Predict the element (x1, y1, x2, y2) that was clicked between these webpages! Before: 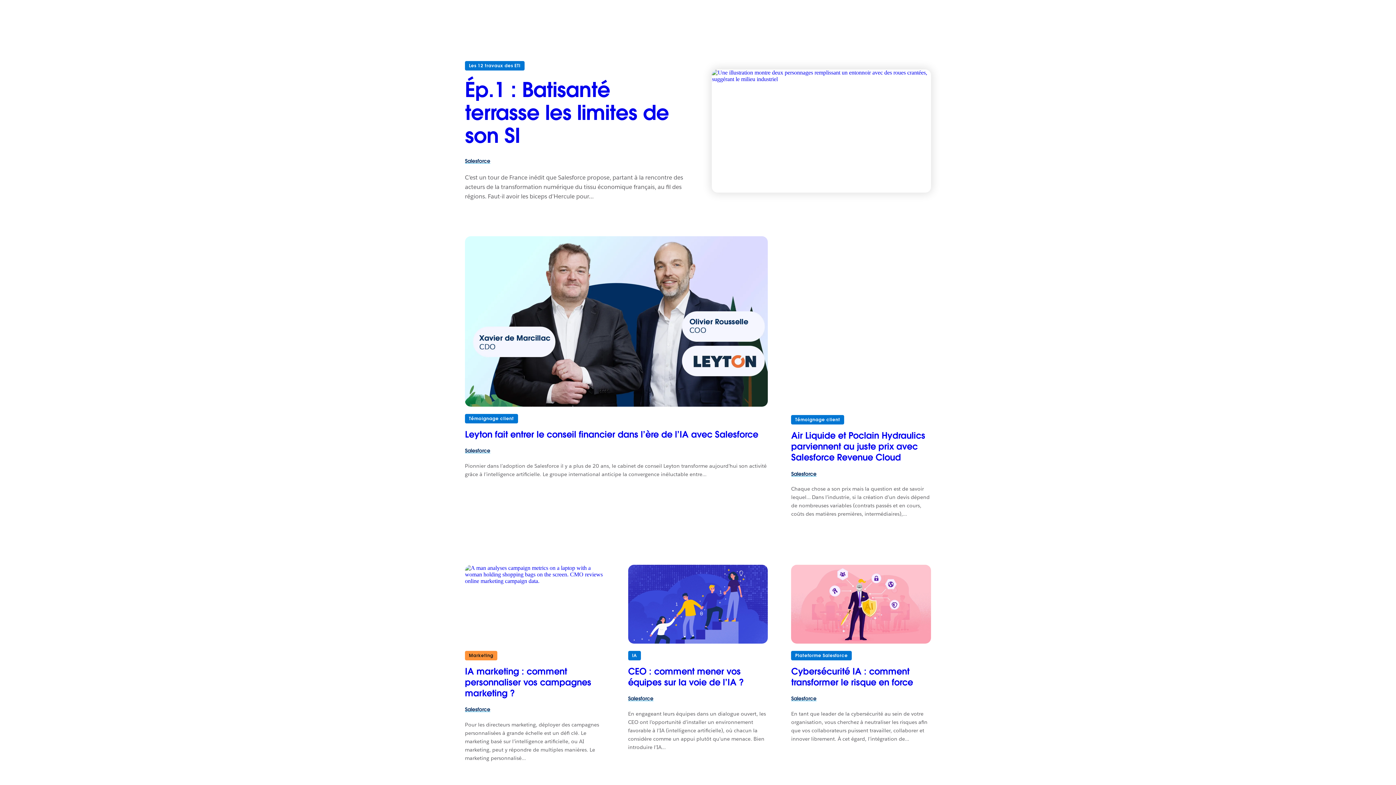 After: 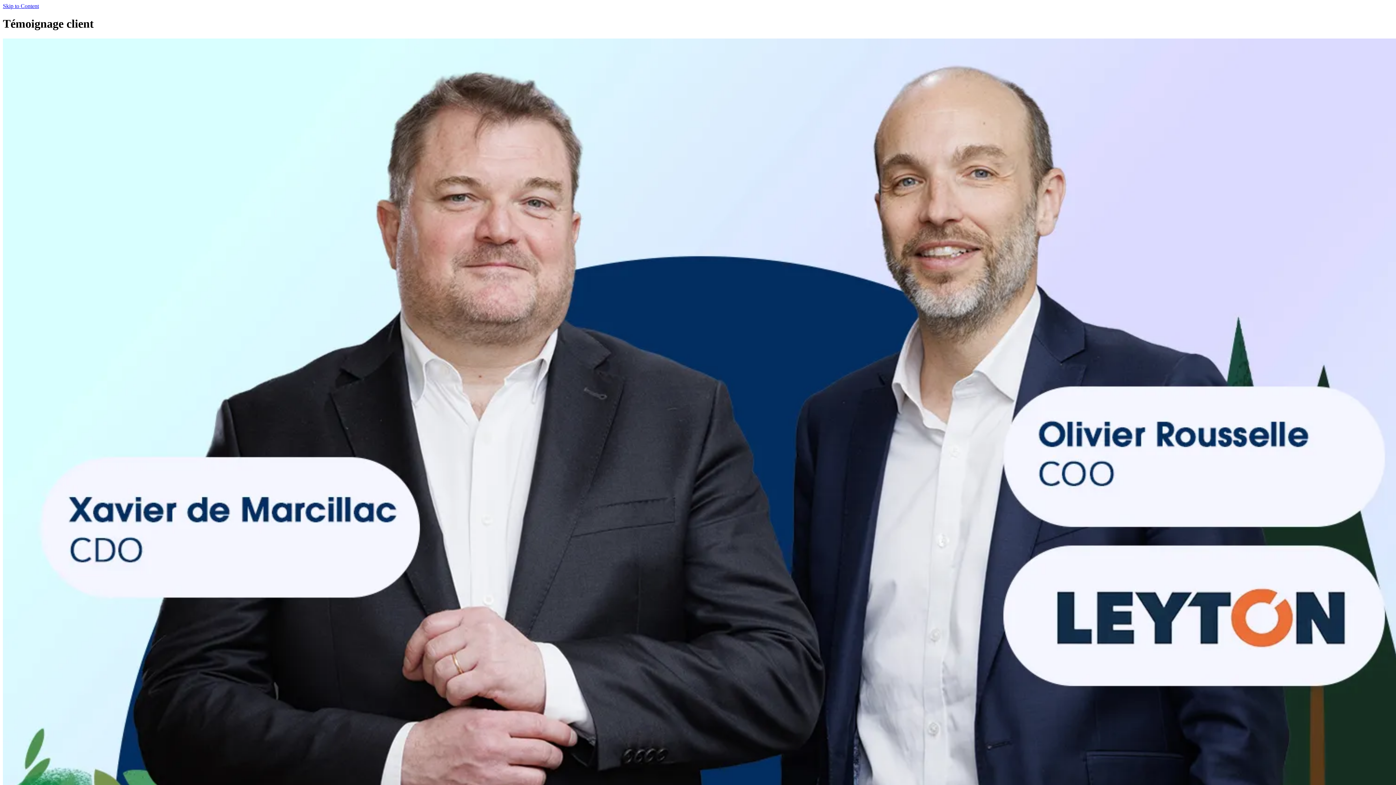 Action: bbox: (791, 415, 844, 424) label: Classé dans la catégorie Témoignage client